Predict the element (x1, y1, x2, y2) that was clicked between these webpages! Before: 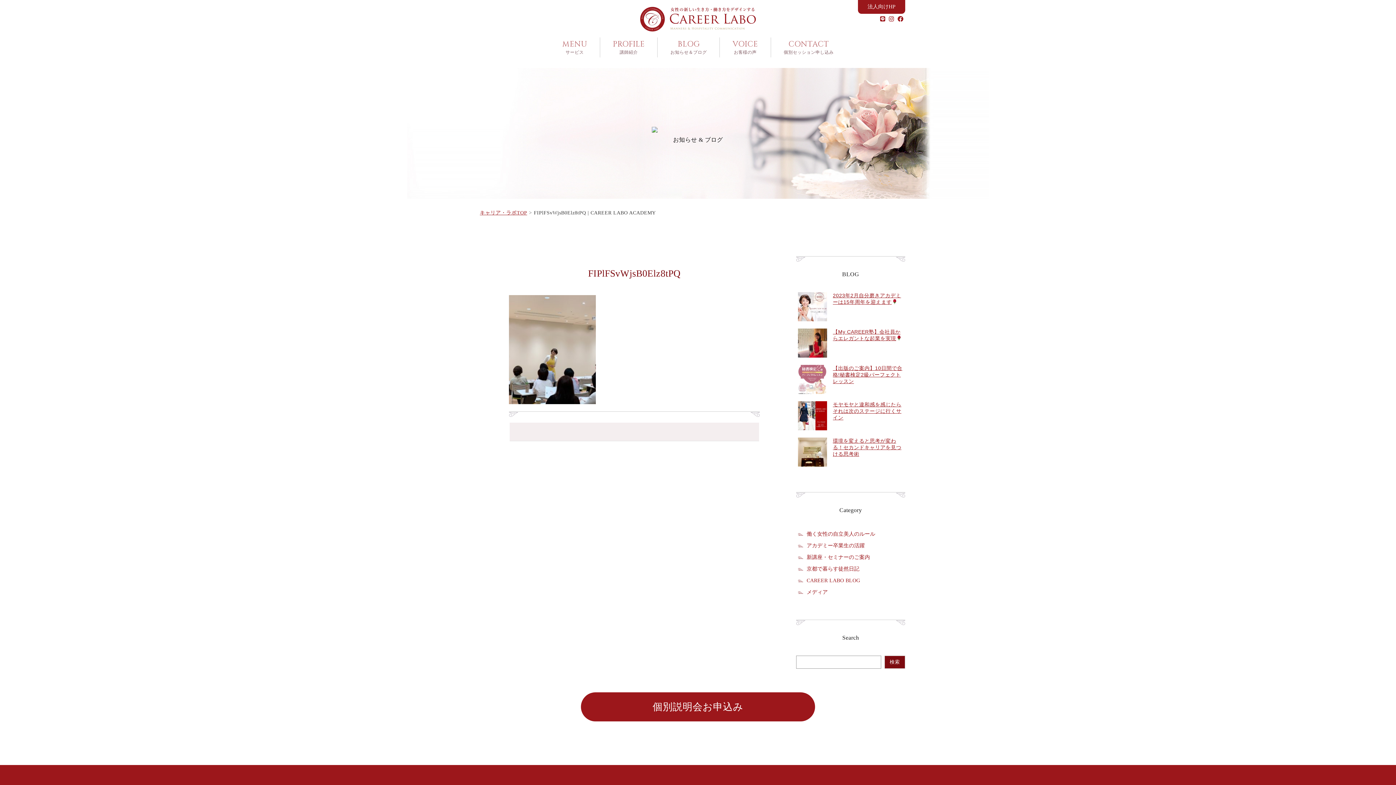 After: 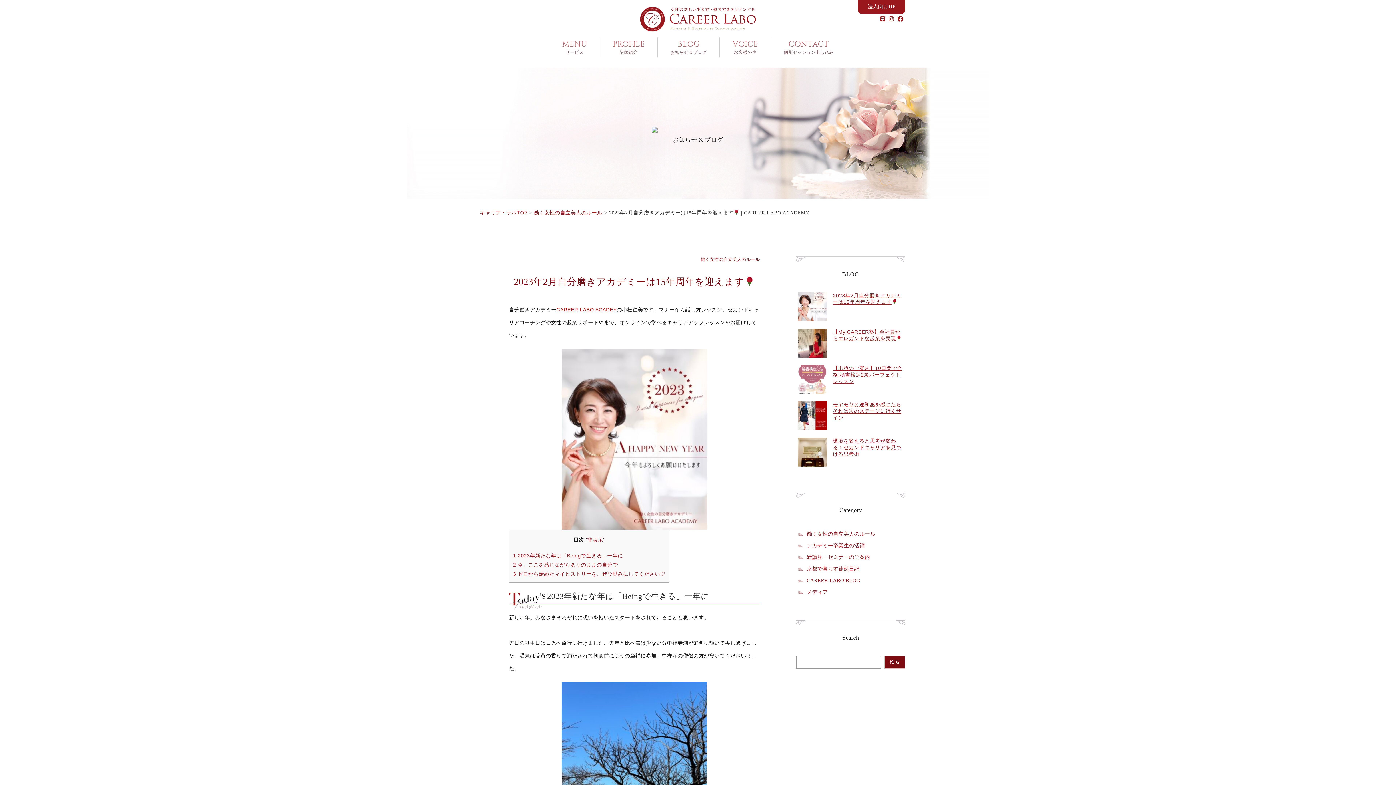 Action: bbox: (798, 322, 827, 328) label: 2023年2月自分磨きアカデミーは15年周年を迎えます🌹